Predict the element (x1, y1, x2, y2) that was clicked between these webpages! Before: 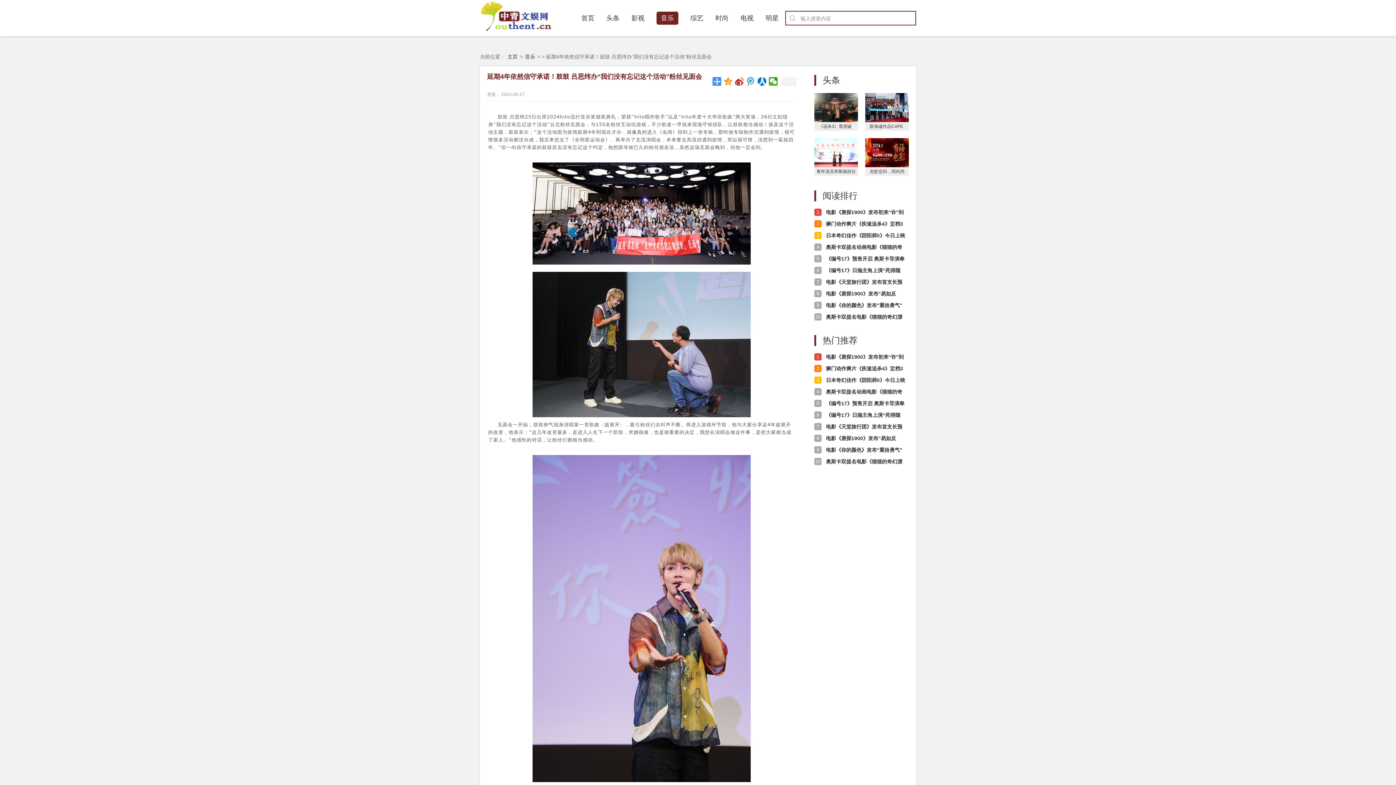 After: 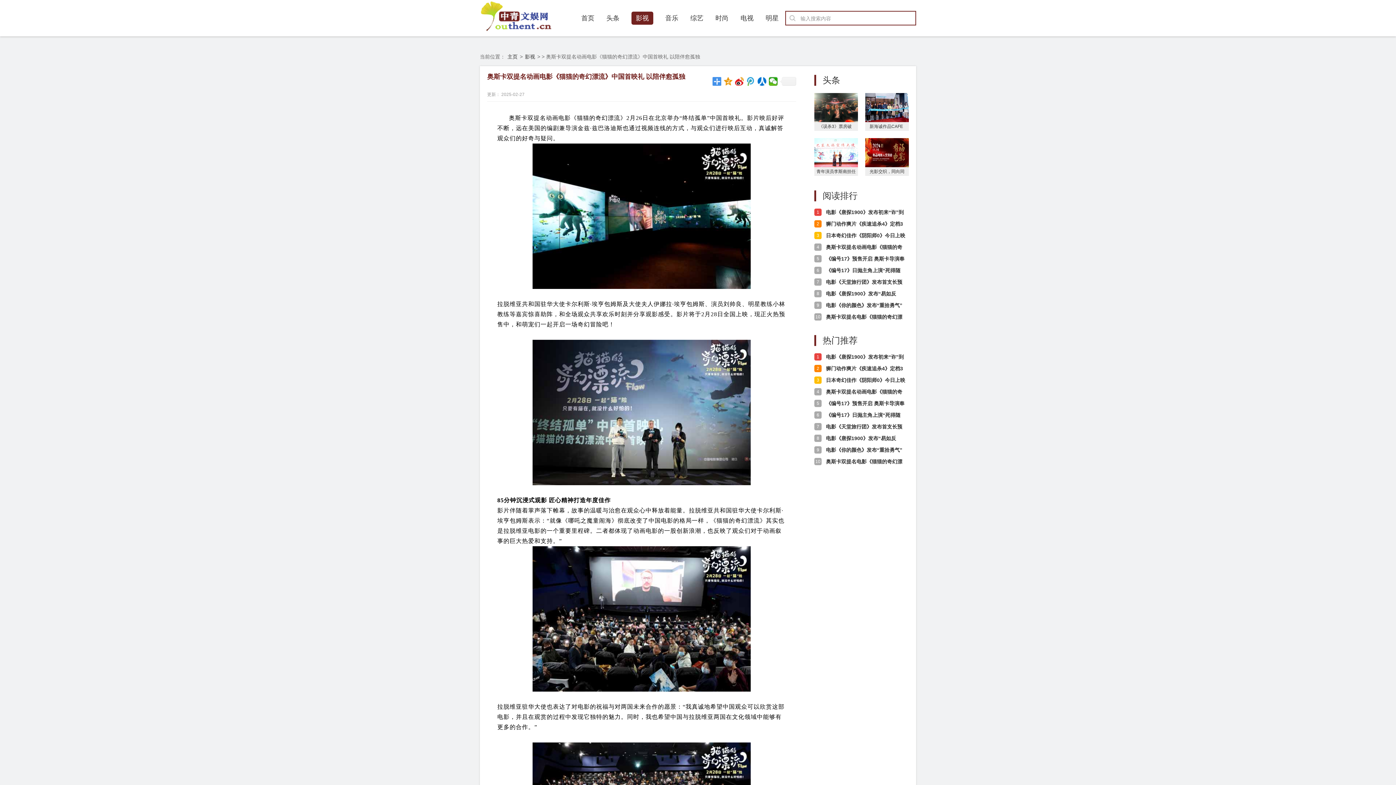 Action: label: 奥斯卡双提名动画电影《猫猫的奇幻 bbox: (826, 243, 906, 250)